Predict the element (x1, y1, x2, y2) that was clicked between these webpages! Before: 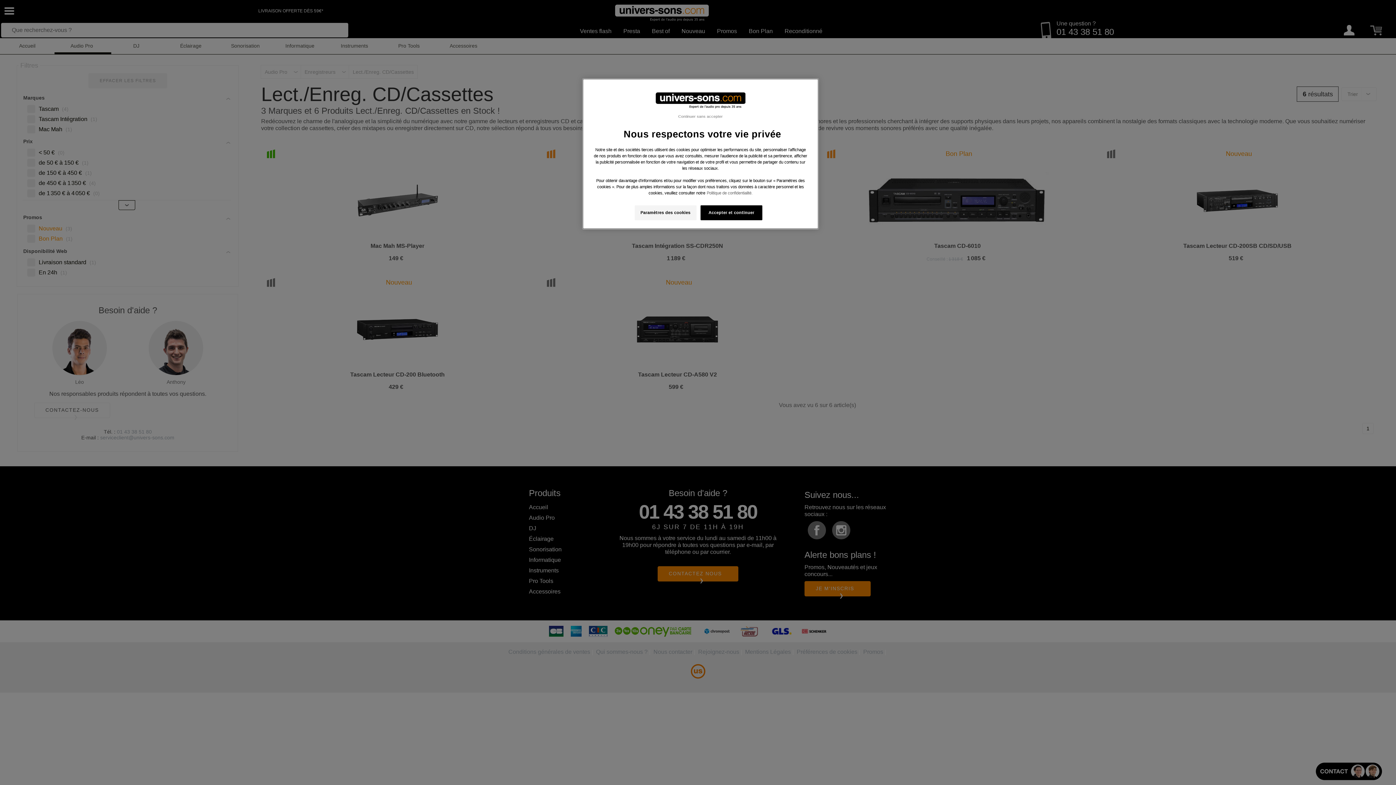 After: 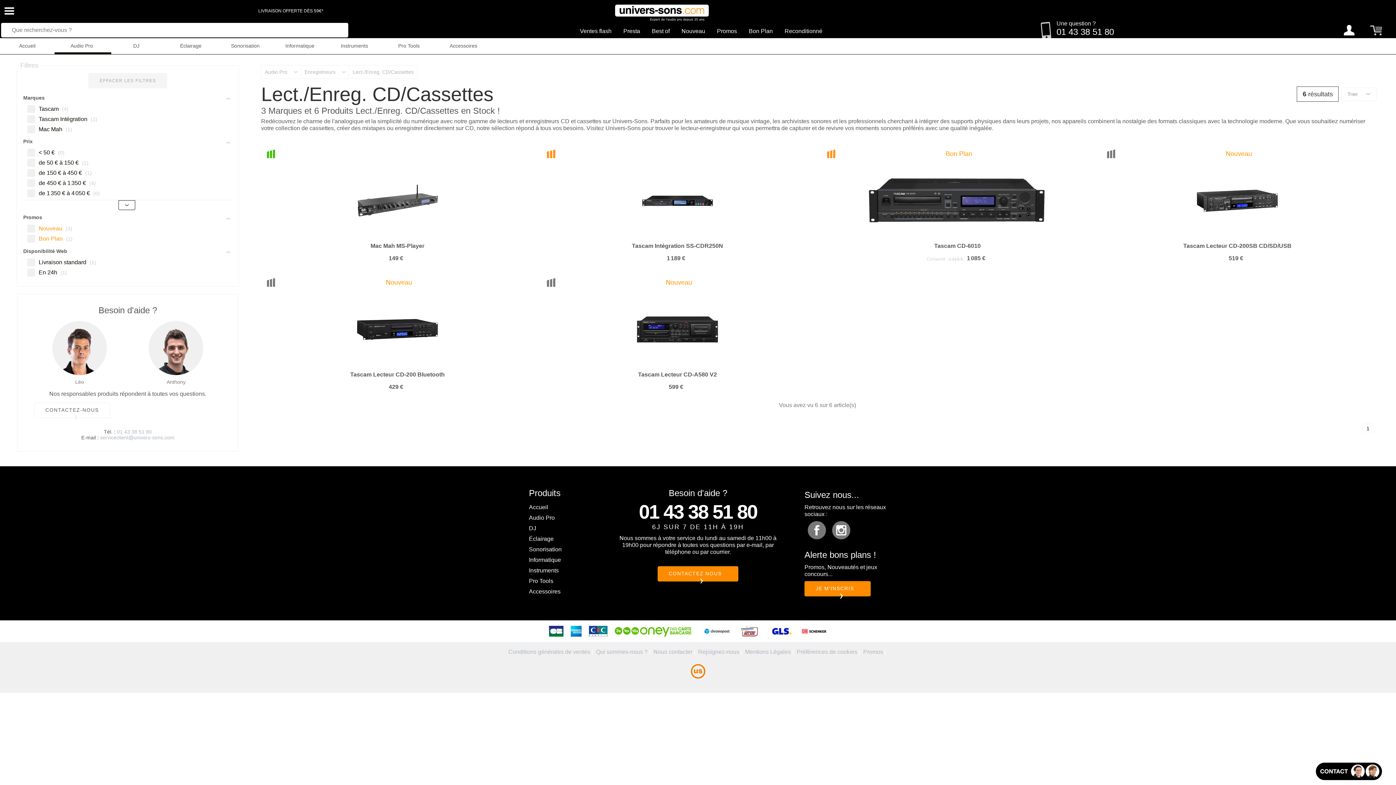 Action: label: Continuer sans accepter bbox: (678, 113, 722, 119)